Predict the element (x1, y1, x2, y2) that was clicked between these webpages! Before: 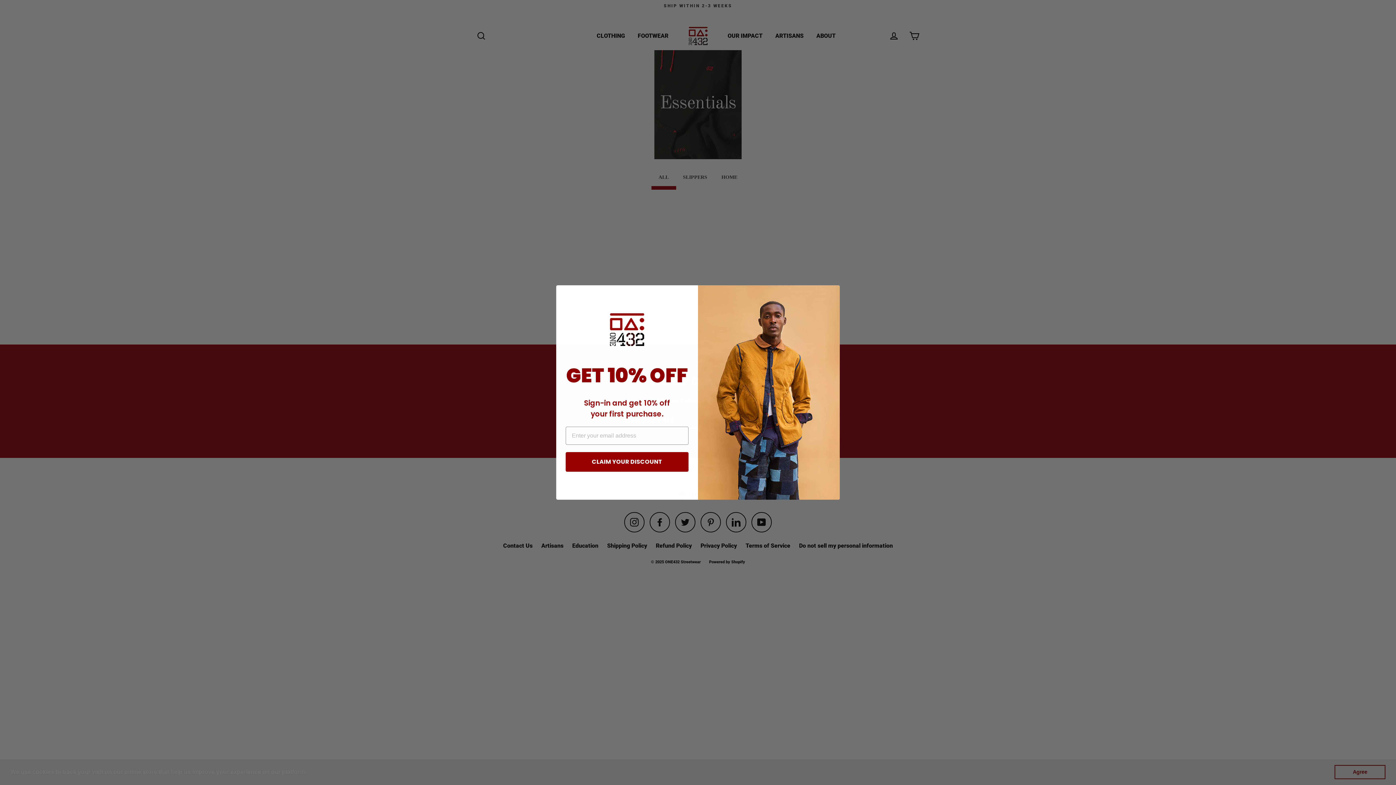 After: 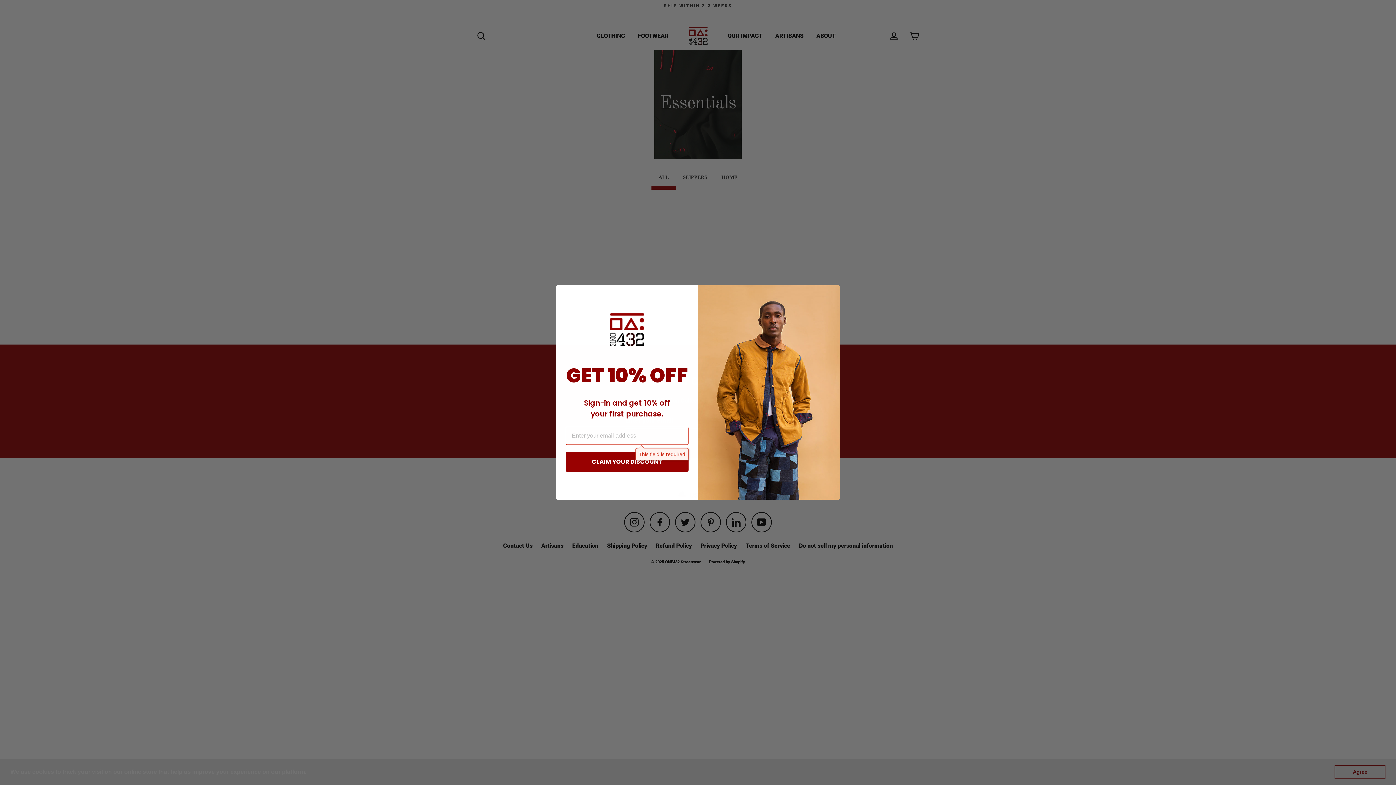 Action: bbox: (565, 452, 688, 472) label: CLAIM YOUR DISCOUNT